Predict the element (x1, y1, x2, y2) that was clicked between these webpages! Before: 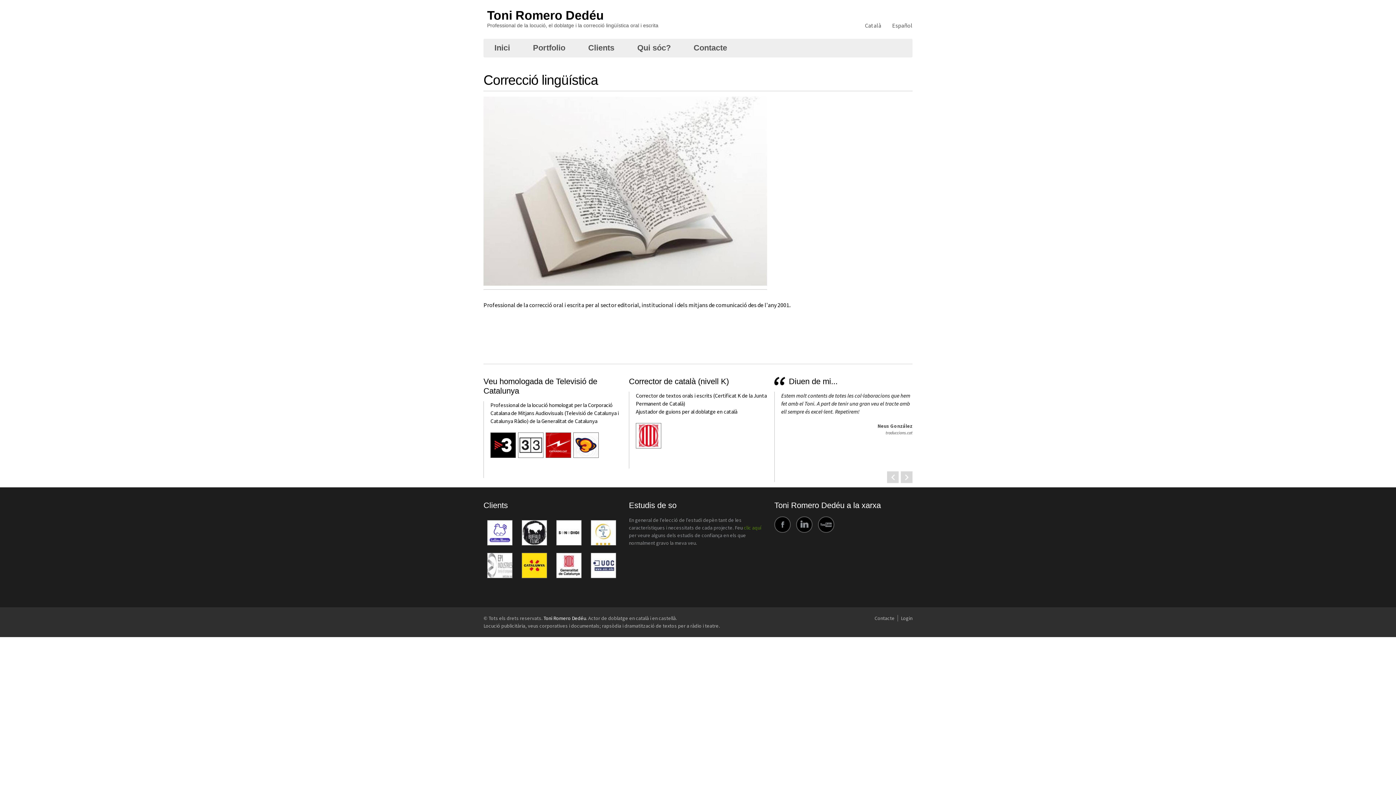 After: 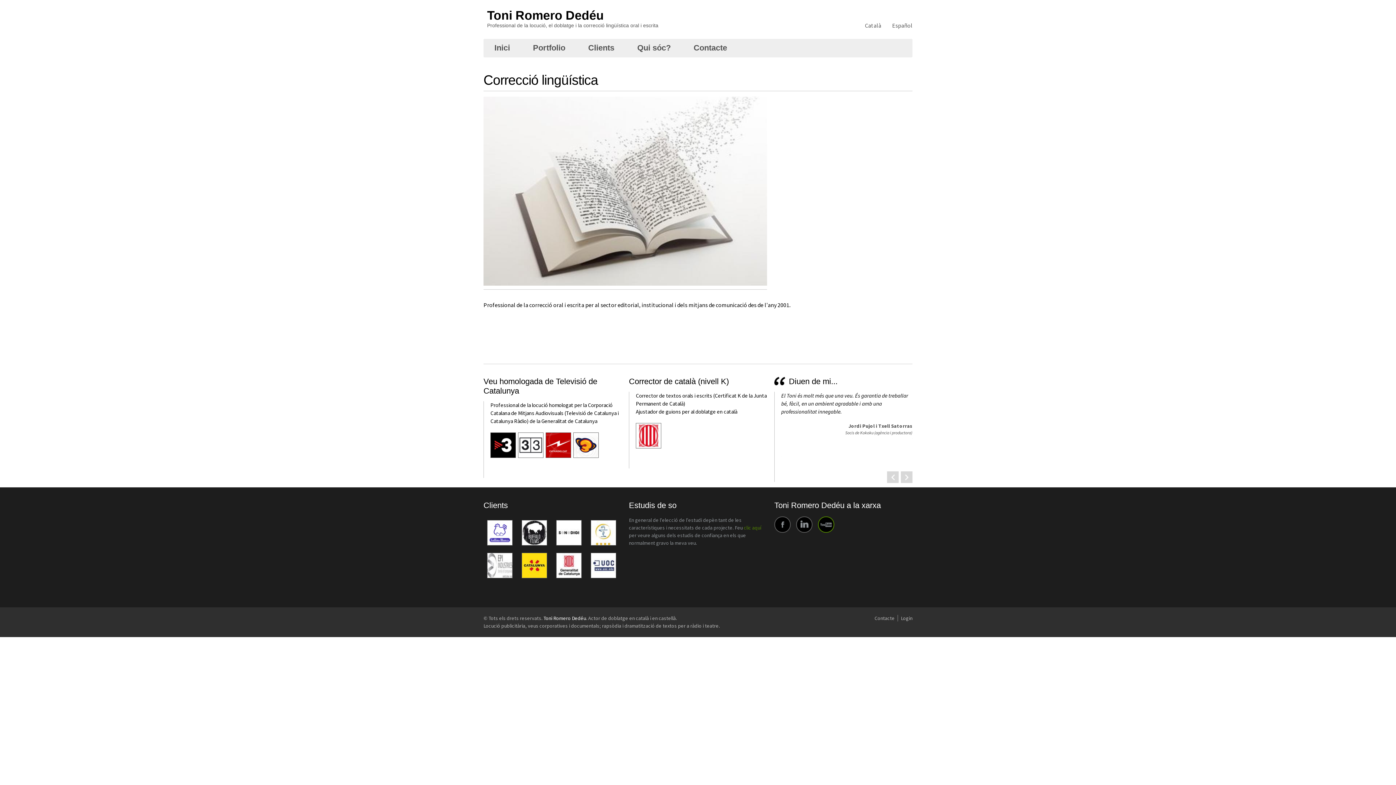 Action: bbox: (818, 516, 834, 533)